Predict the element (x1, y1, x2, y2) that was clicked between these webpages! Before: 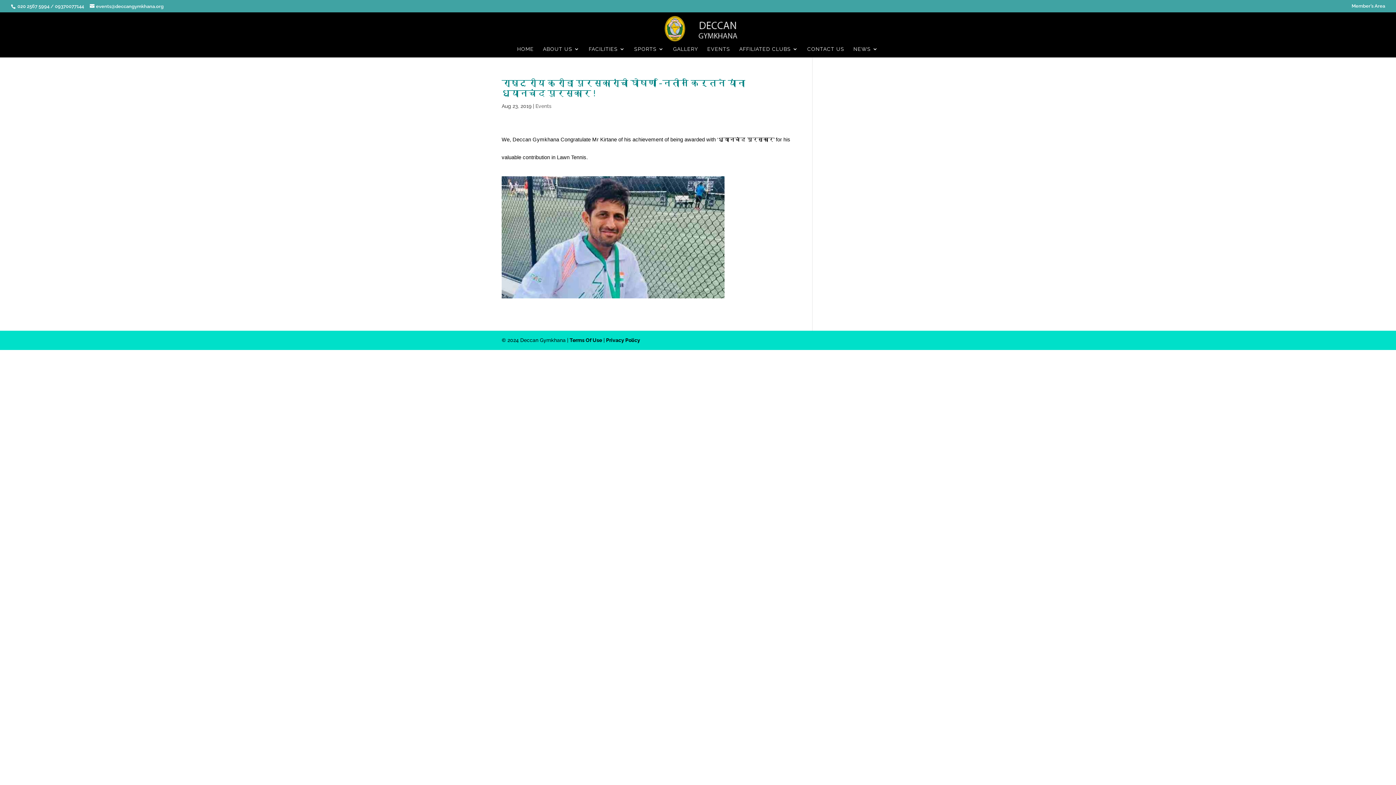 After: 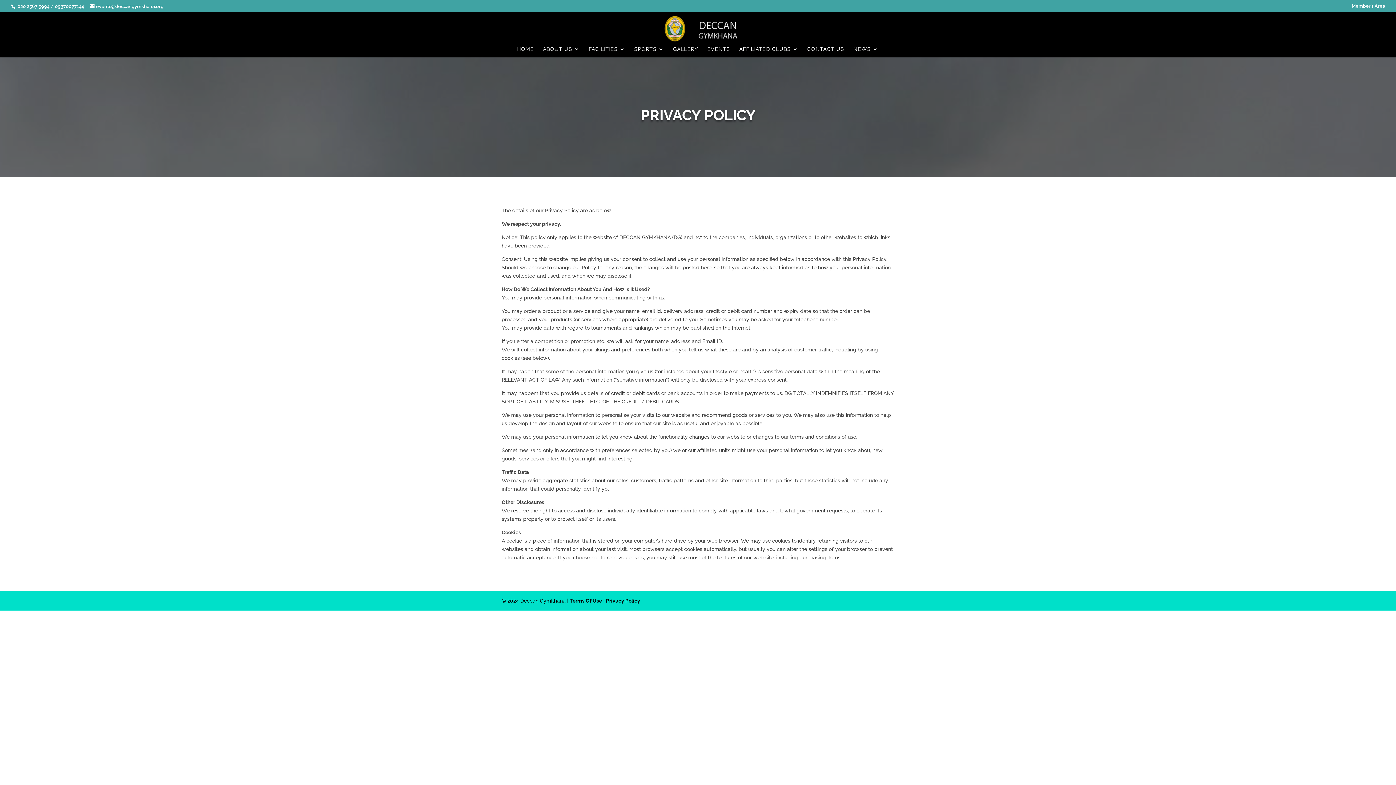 Action: bbox: (606, 337, 640, 343) label: Privacy Policy